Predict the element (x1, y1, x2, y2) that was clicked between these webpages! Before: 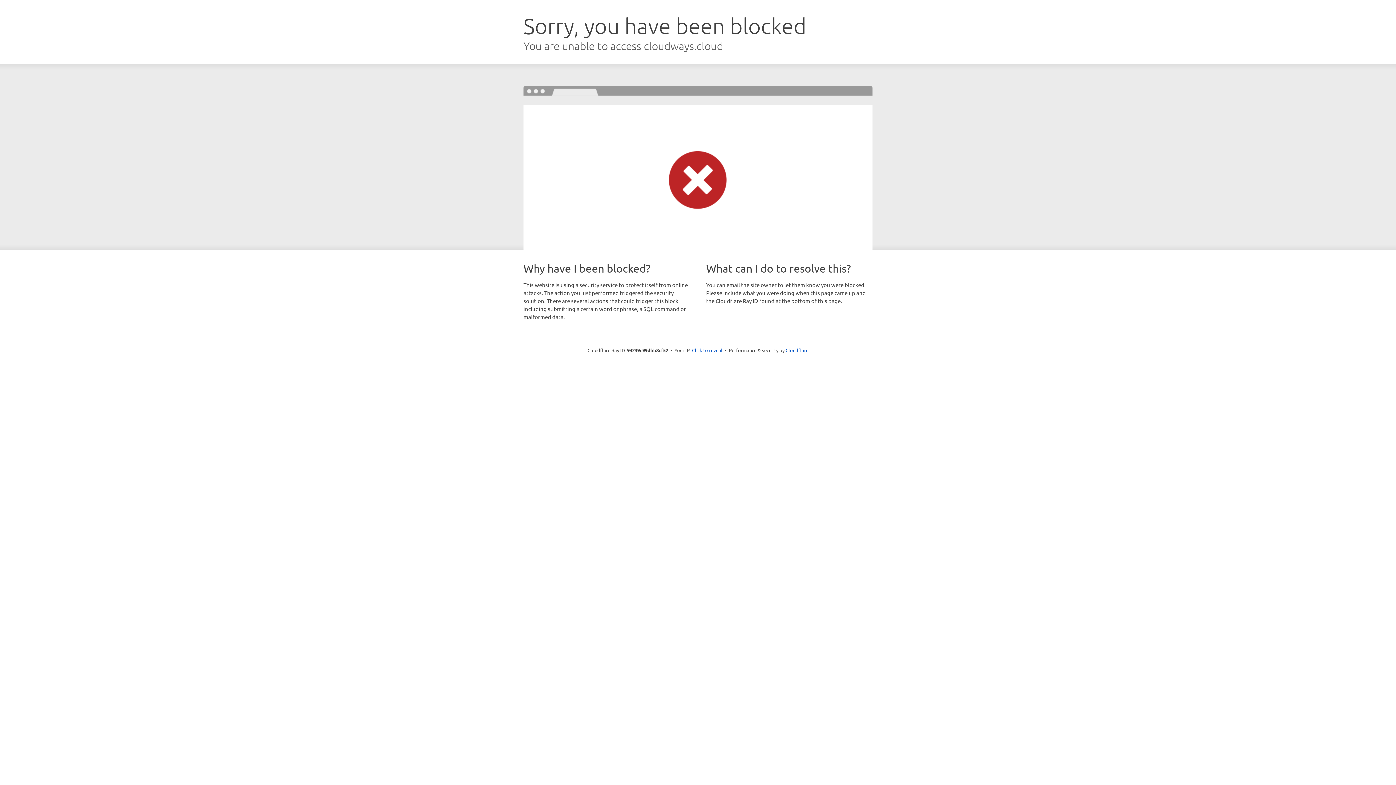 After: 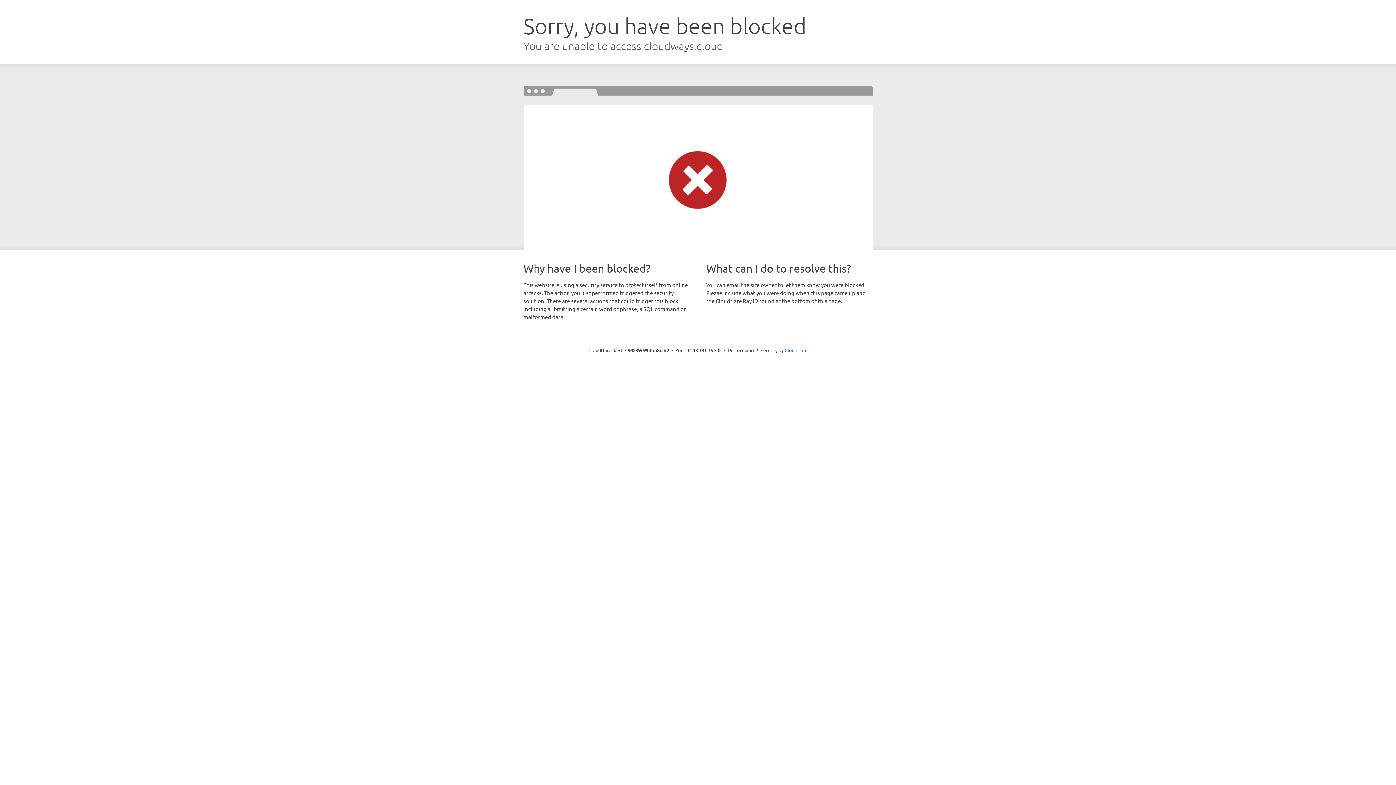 Action: bbox: (692, 346, 722, 353) label: Click to reveal